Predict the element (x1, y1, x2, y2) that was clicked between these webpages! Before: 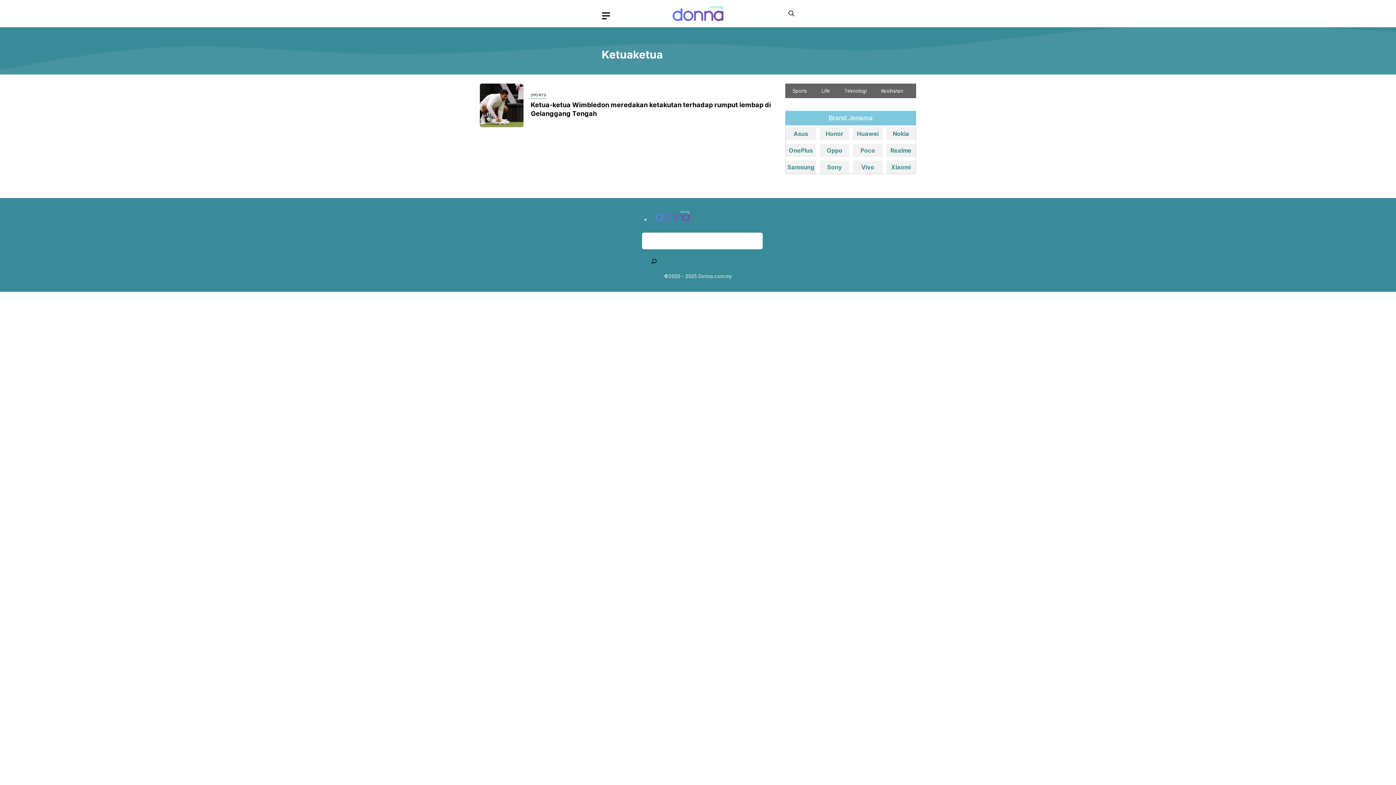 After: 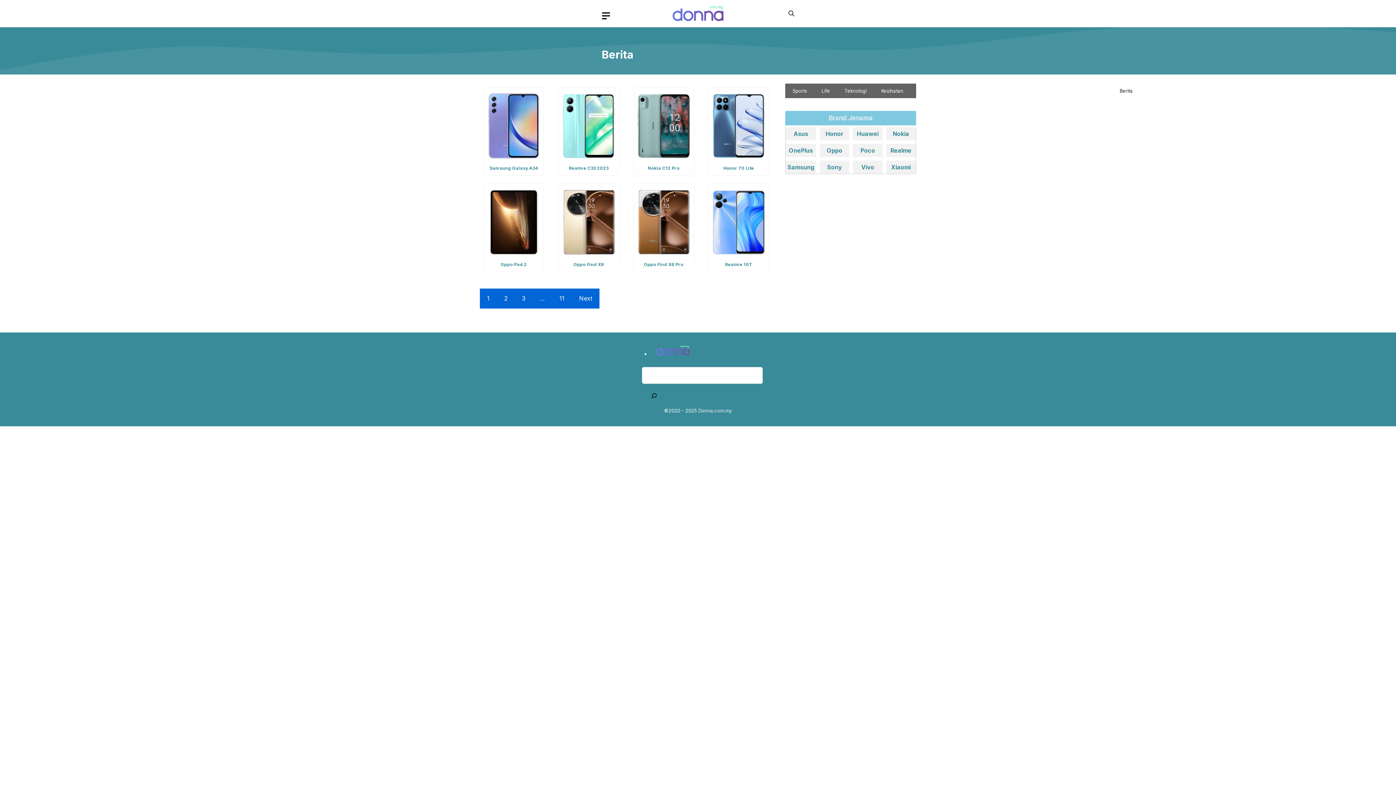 Action: label: Berita bbox: (1112, 83, 1140, 98)